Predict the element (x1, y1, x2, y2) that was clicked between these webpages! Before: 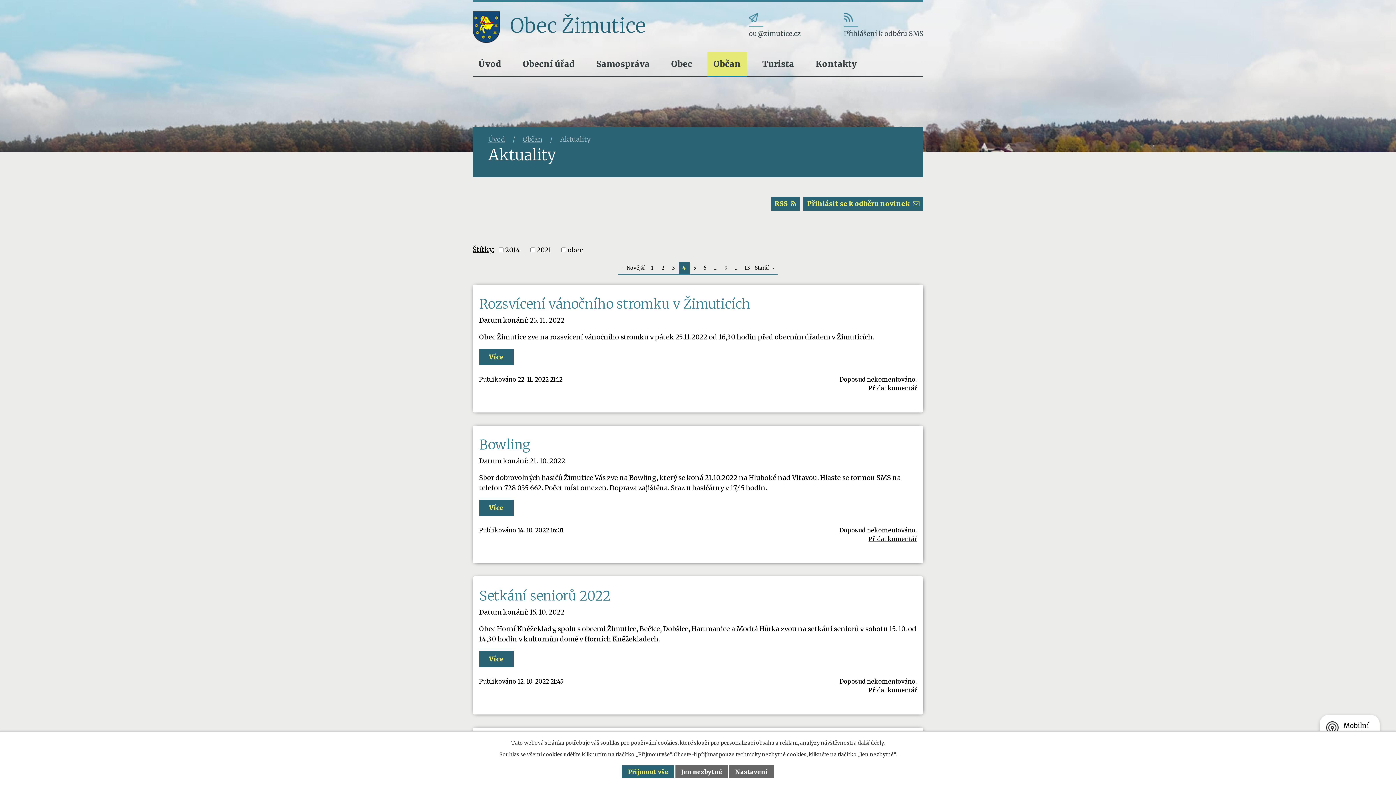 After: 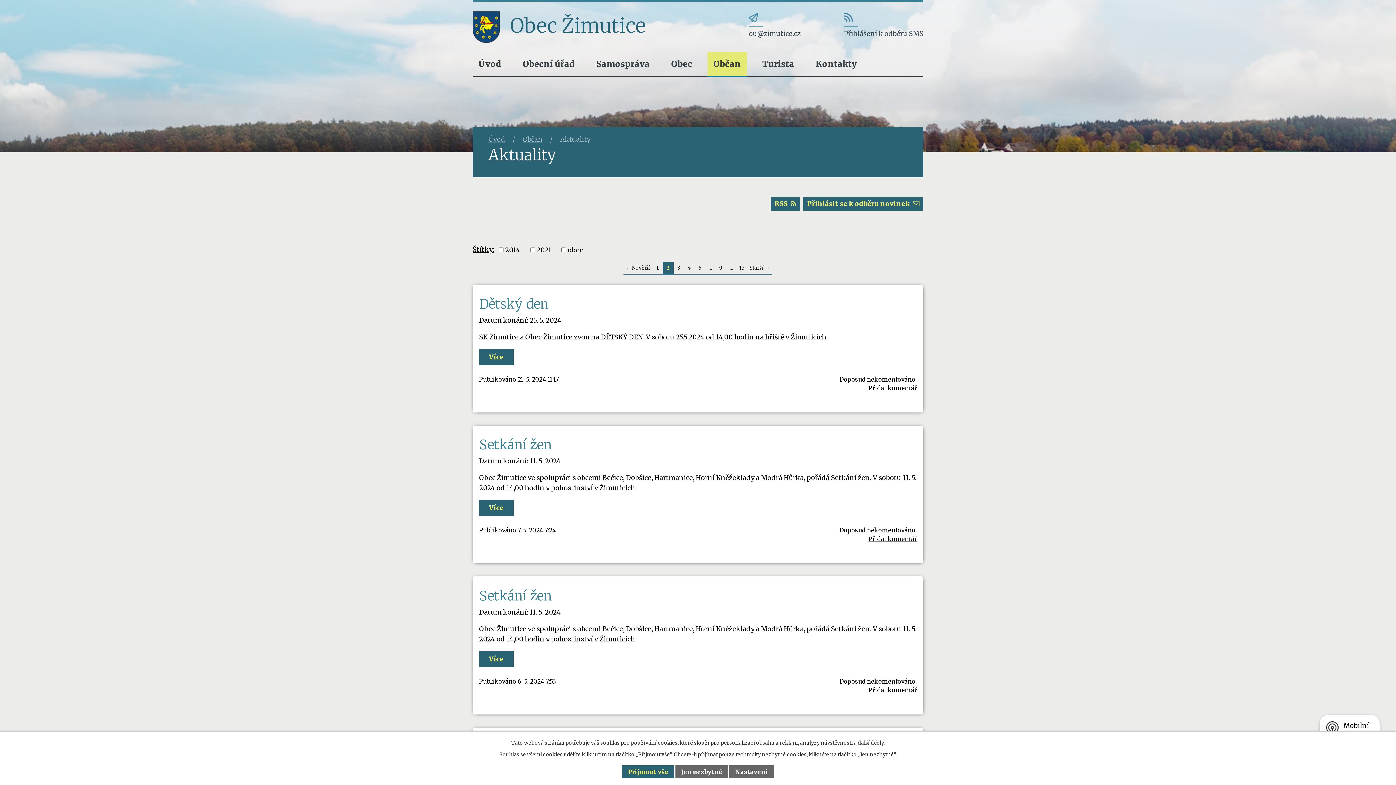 Action: bbox: (657, 262, 668, 275) label: 2